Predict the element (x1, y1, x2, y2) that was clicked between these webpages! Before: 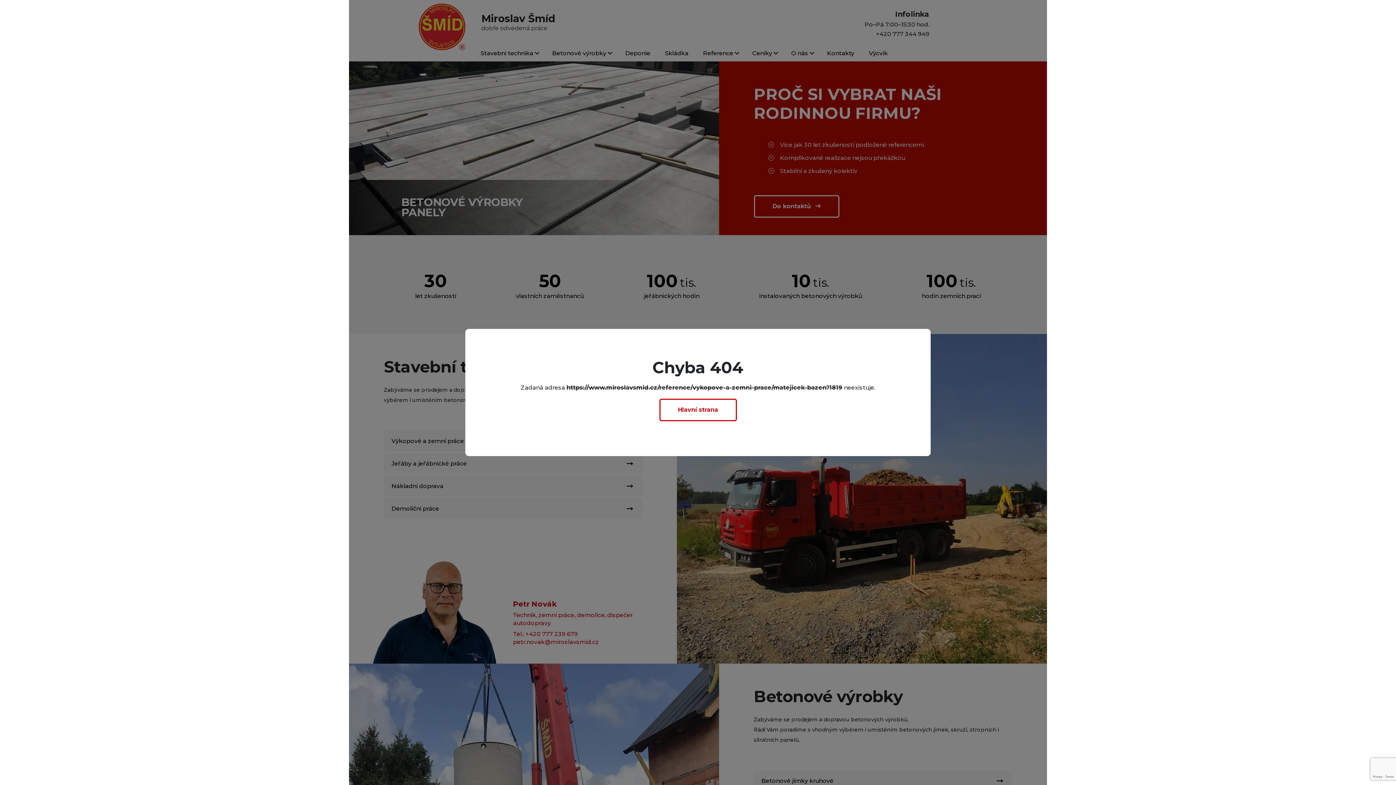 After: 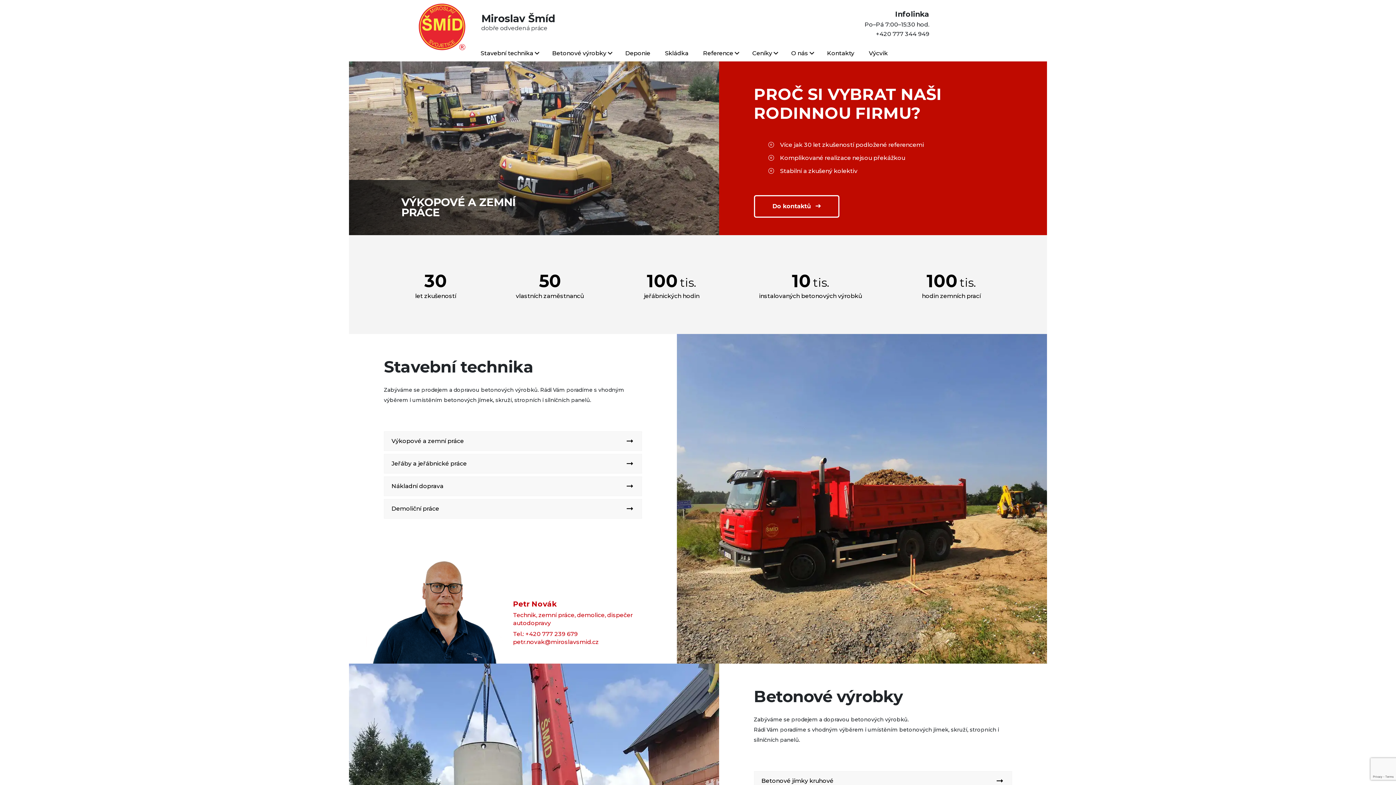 Action: label: Hlavní strana bbox: (659, 398, 736, 421)